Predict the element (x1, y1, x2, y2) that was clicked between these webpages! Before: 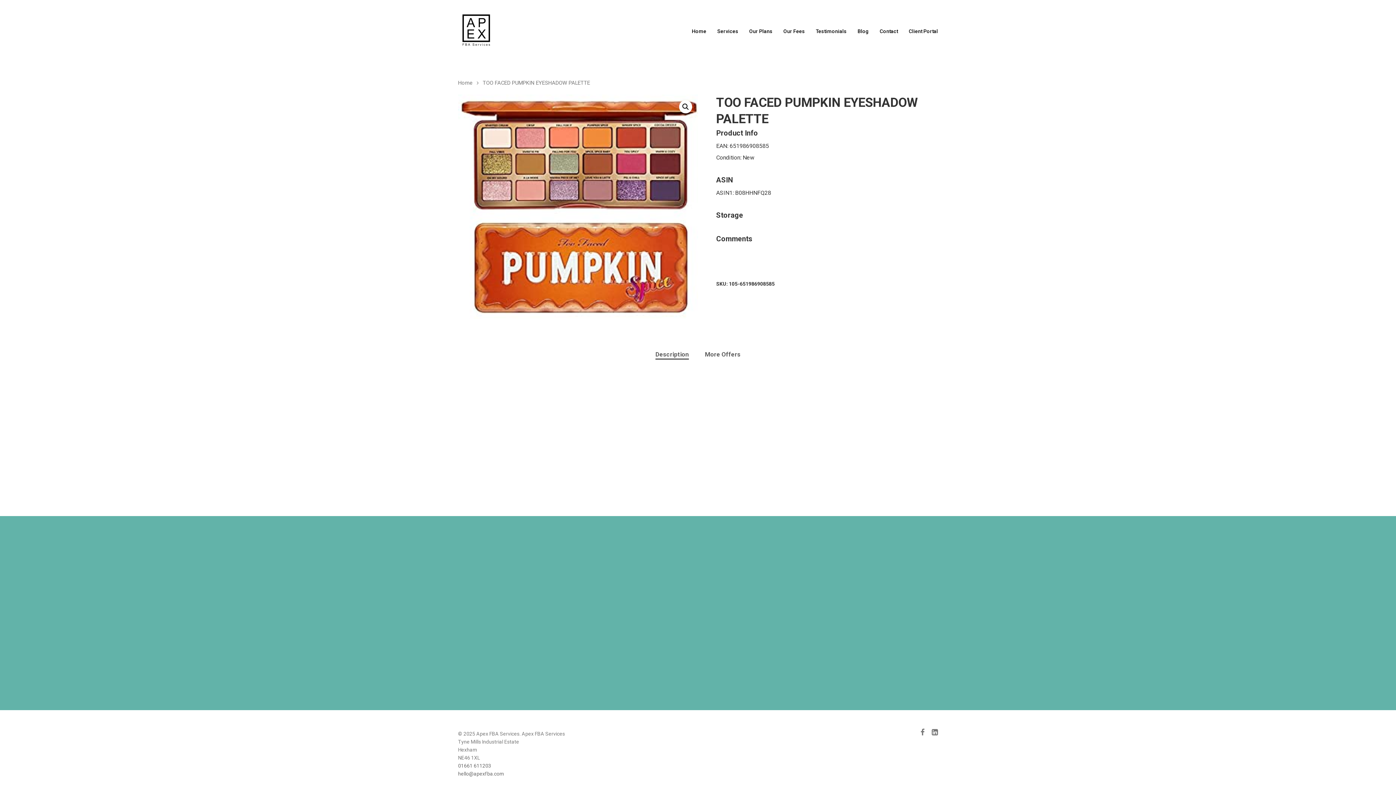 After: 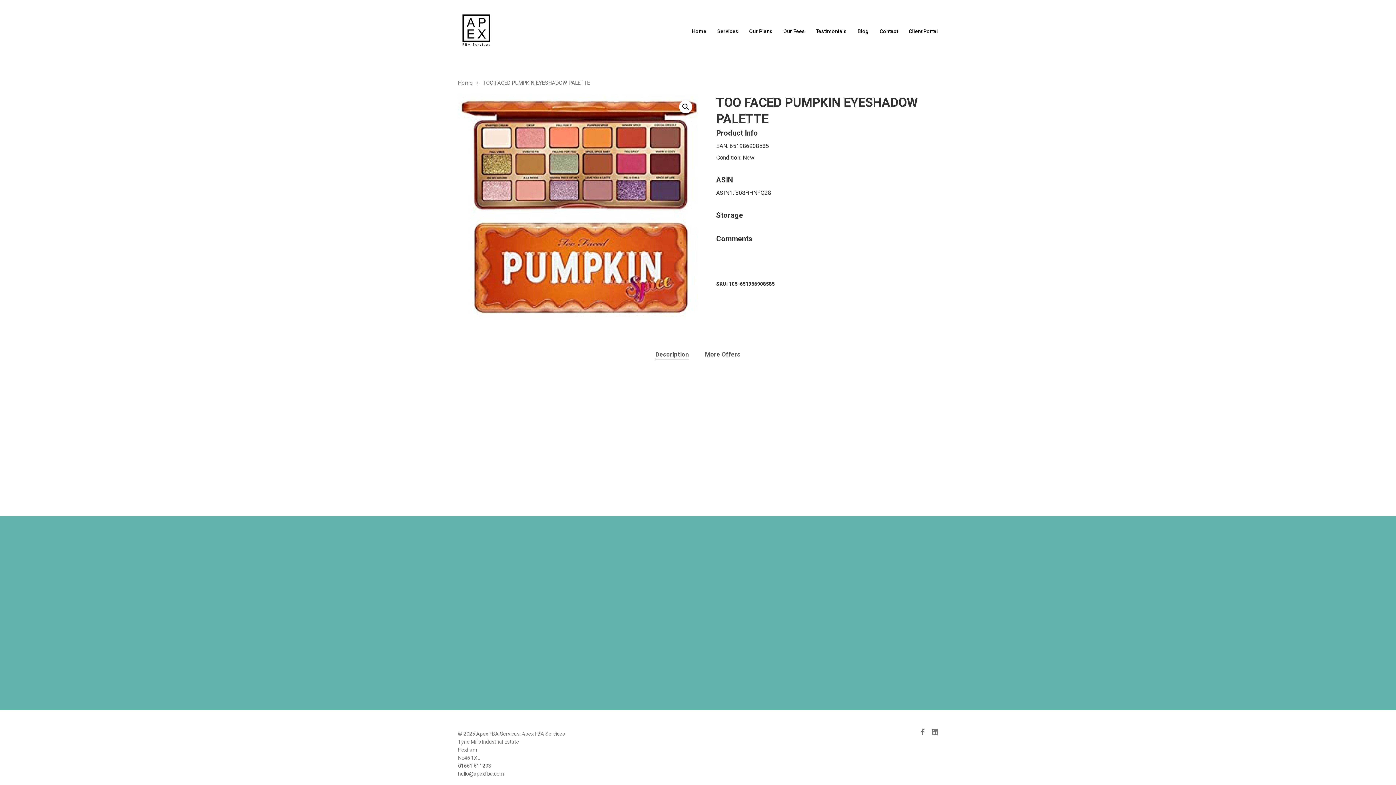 Action: label: Description bbox: (655, 349, 689, 359)